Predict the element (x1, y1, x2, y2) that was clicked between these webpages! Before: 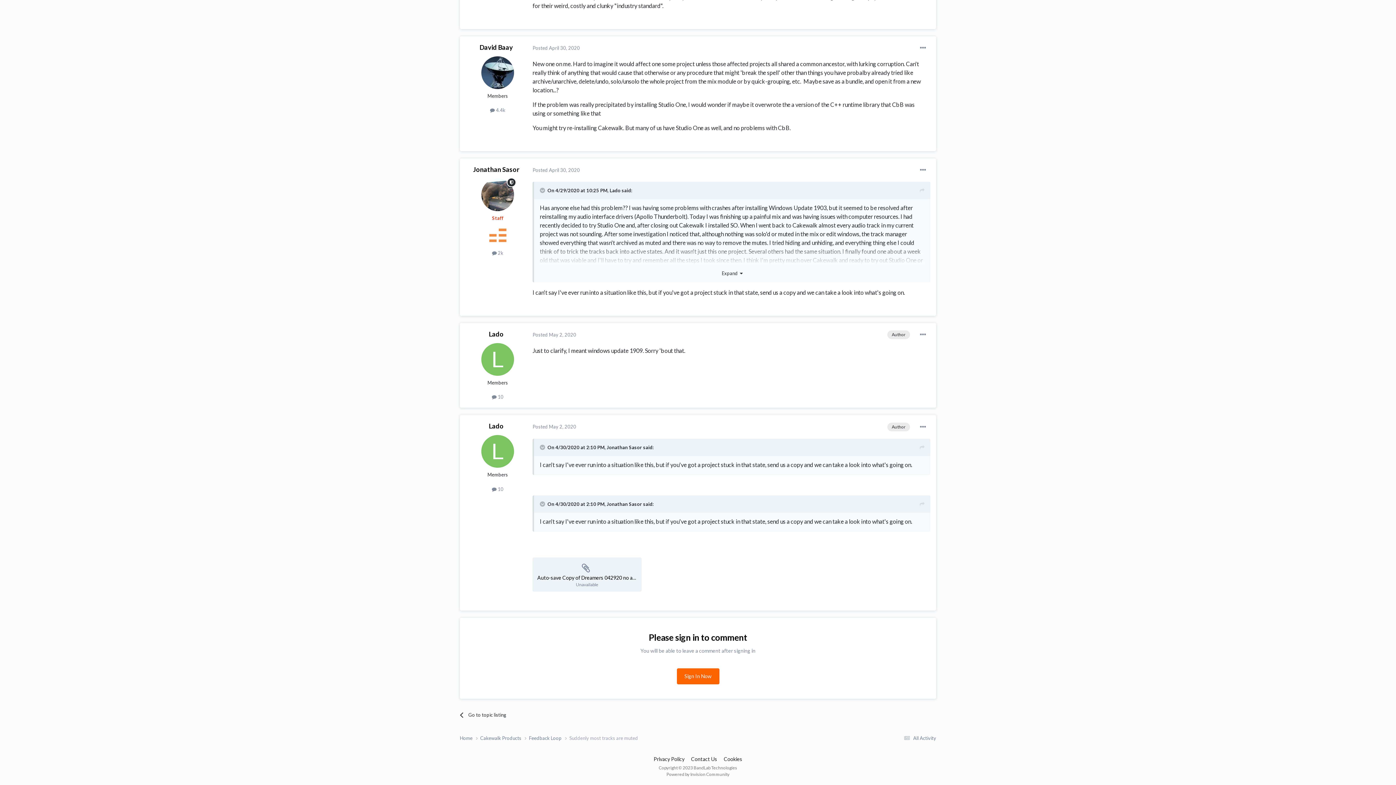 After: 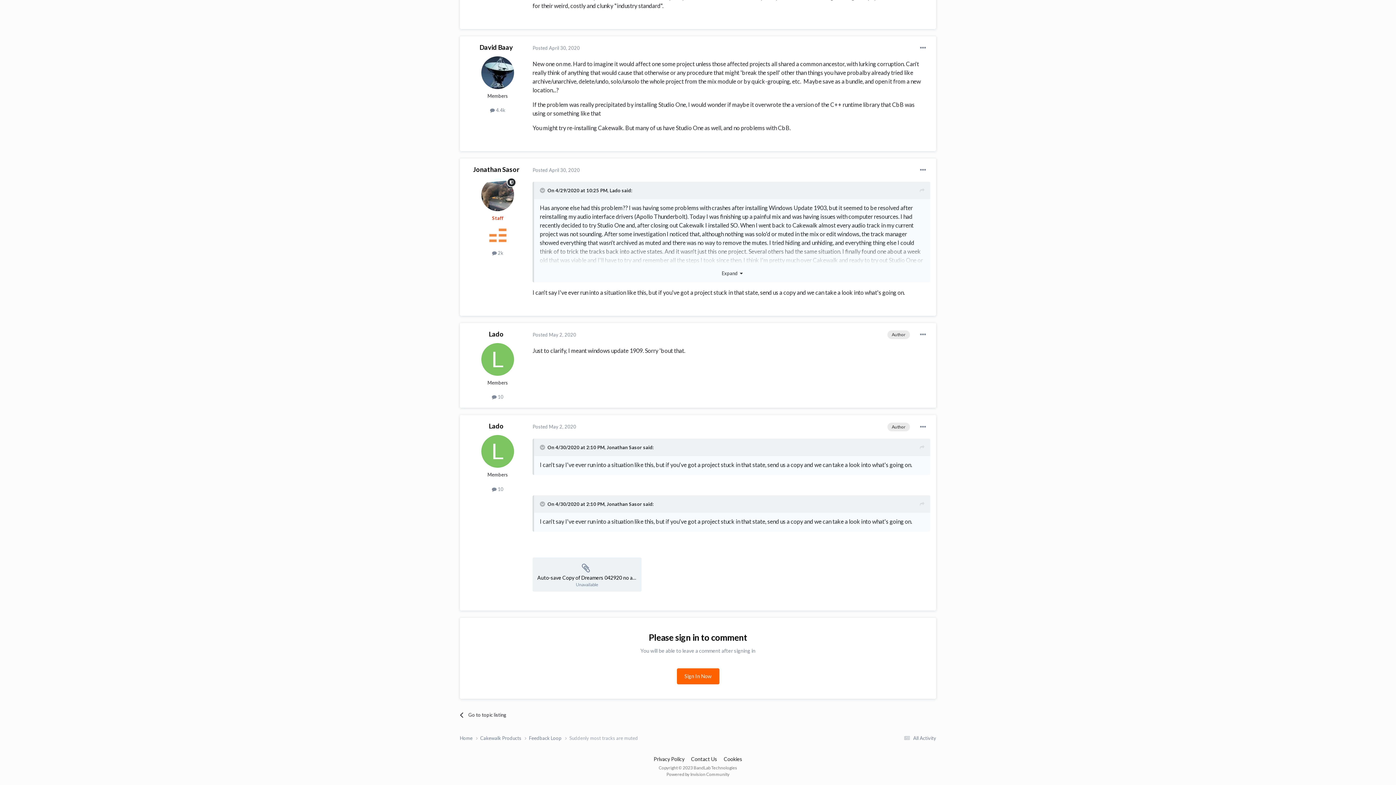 Action: bbox: (532, 45, 580, 50) label: Posted April 30, 2020